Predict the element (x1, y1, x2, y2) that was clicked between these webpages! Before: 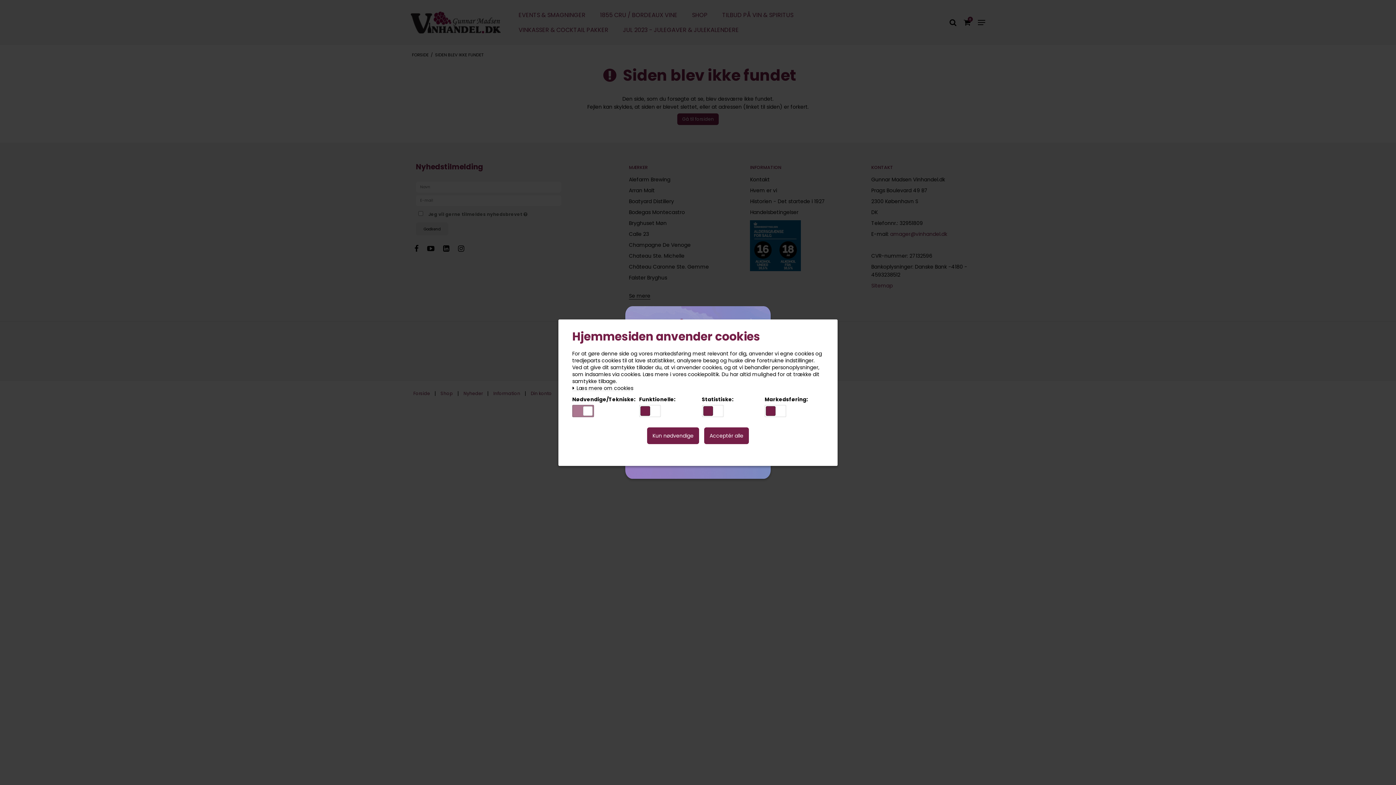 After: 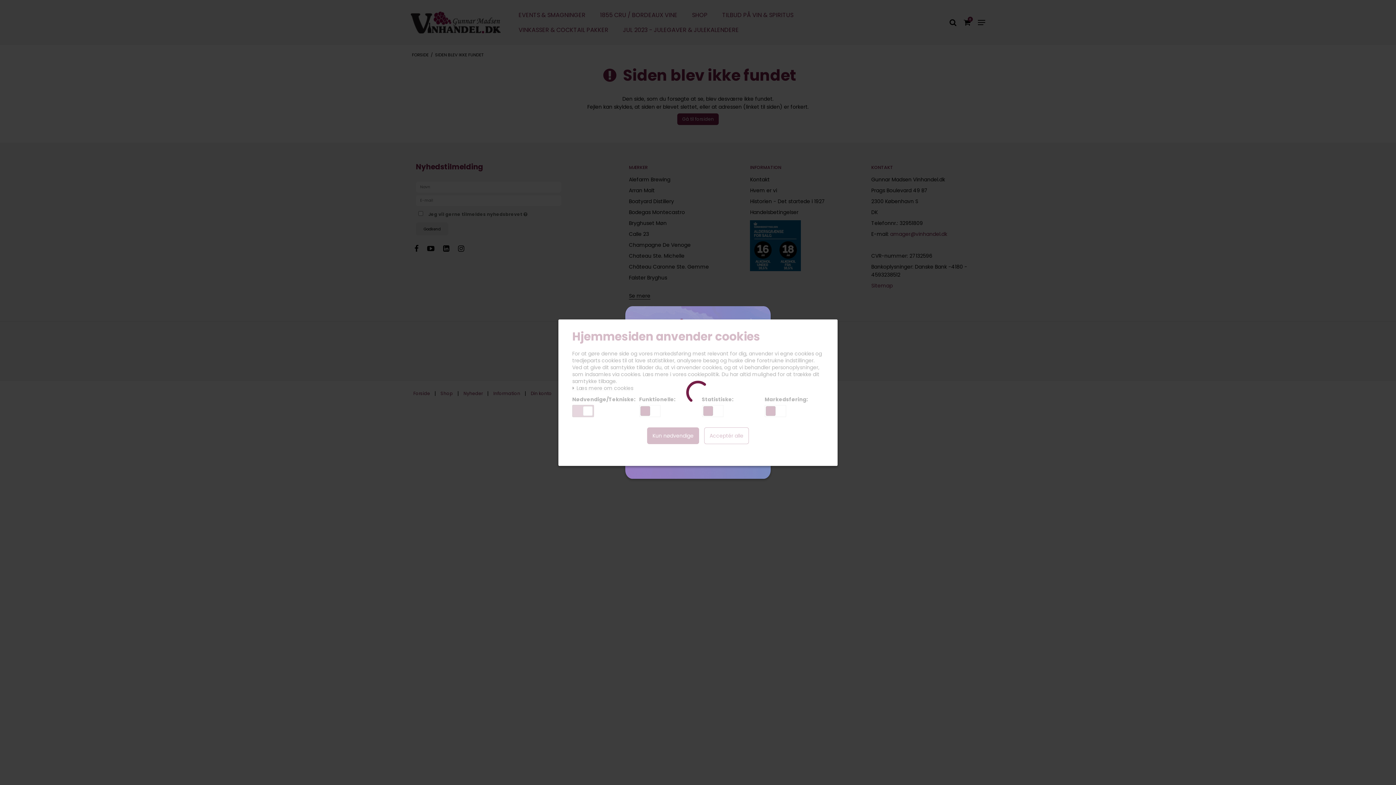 Action: bbox: (704, 427, 749, 444) label: Acceptér alle